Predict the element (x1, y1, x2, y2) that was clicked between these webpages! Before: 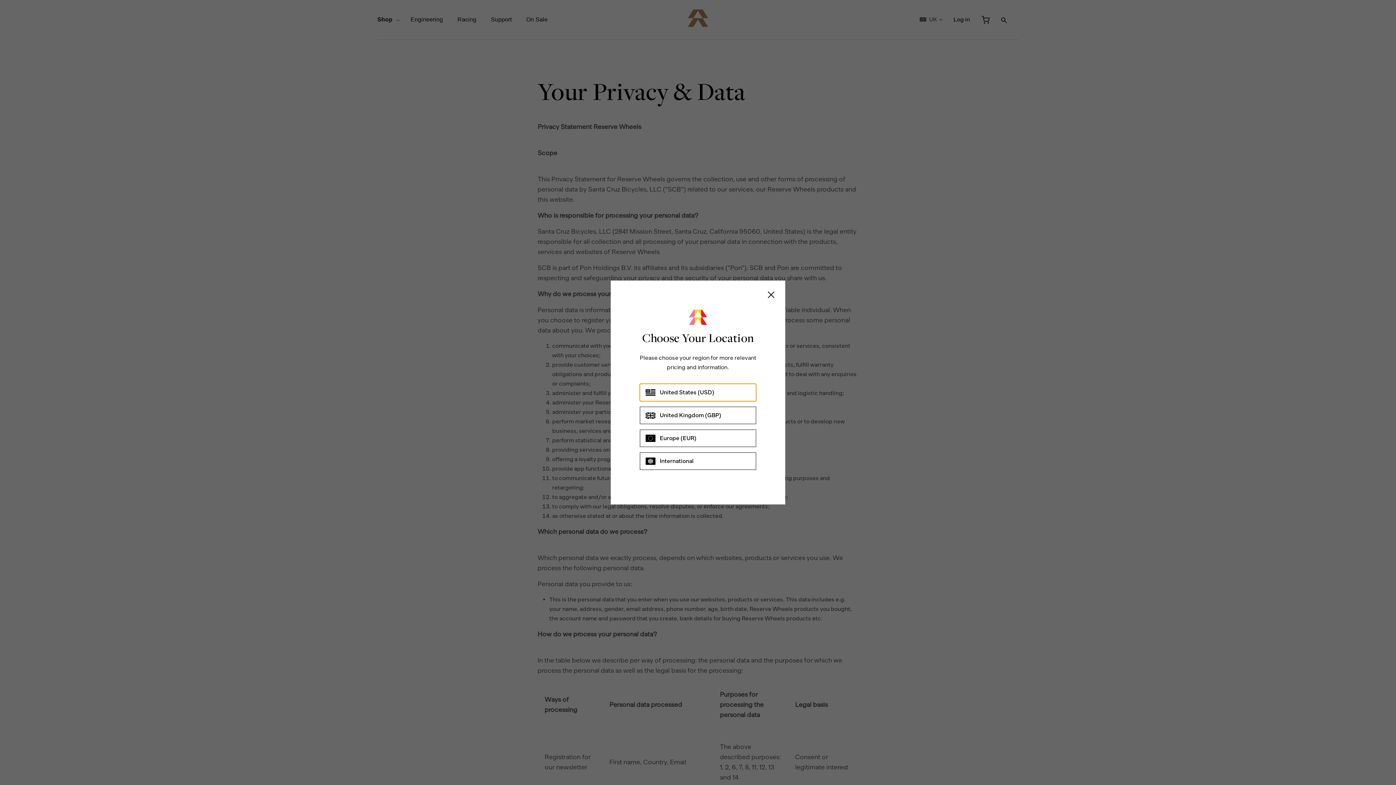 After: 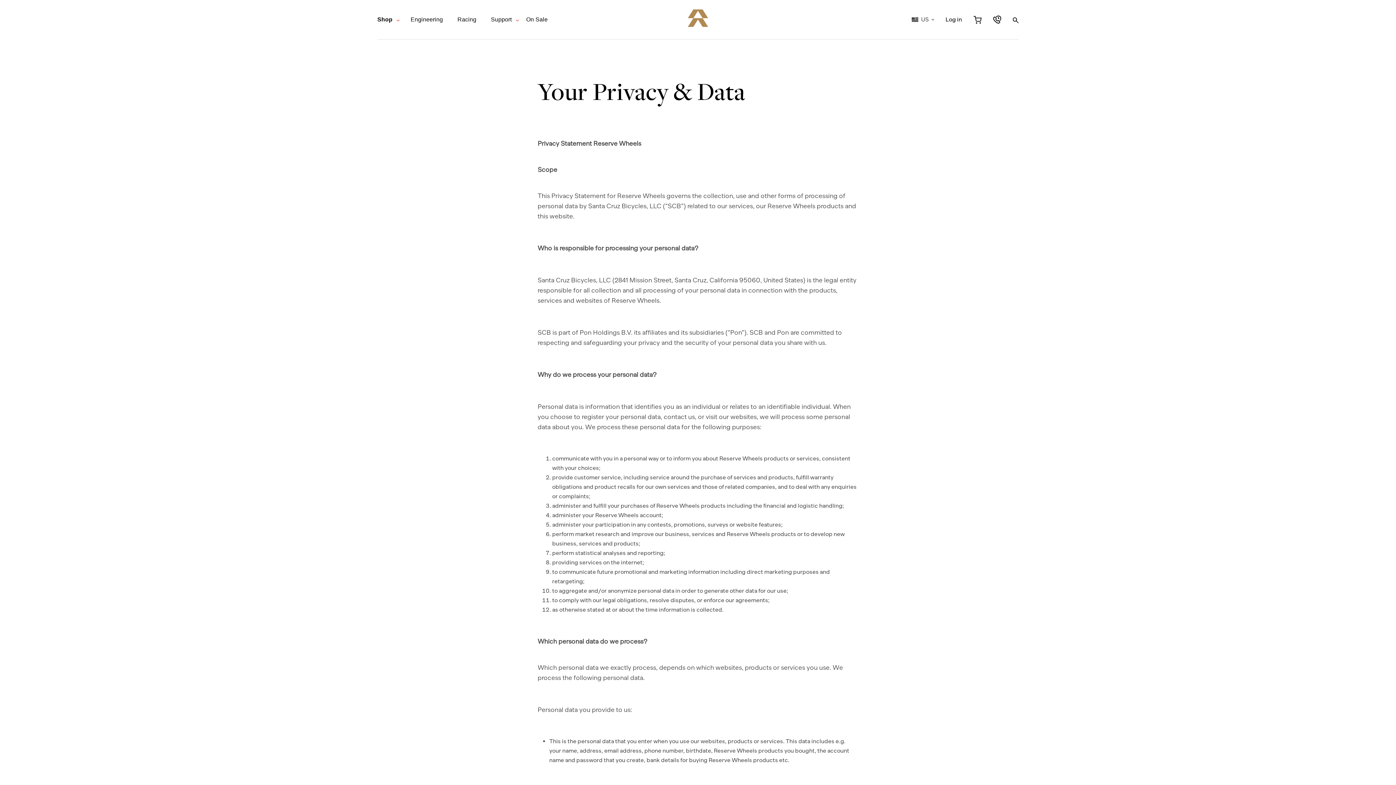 Action: label: United States (USD) bbox: (640, 384, 756, 401)